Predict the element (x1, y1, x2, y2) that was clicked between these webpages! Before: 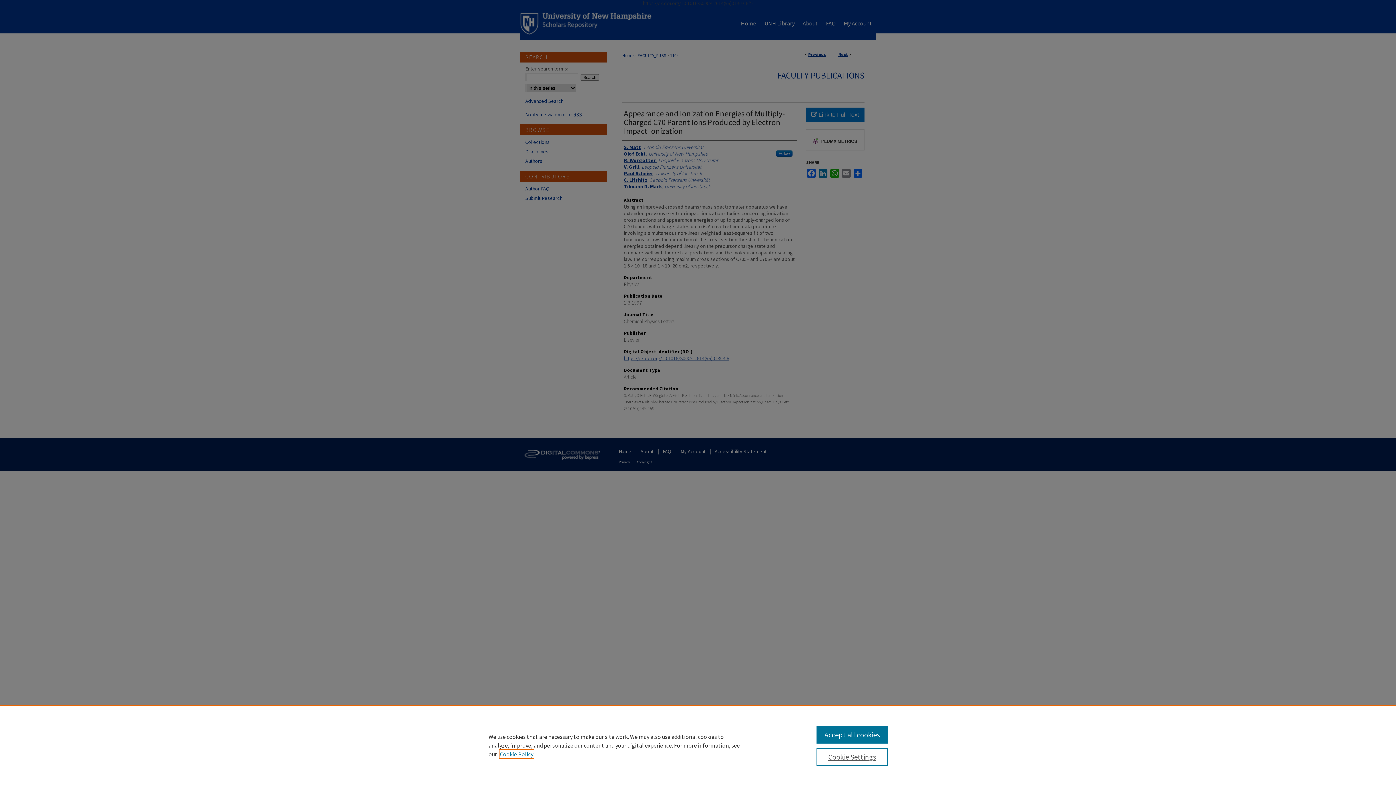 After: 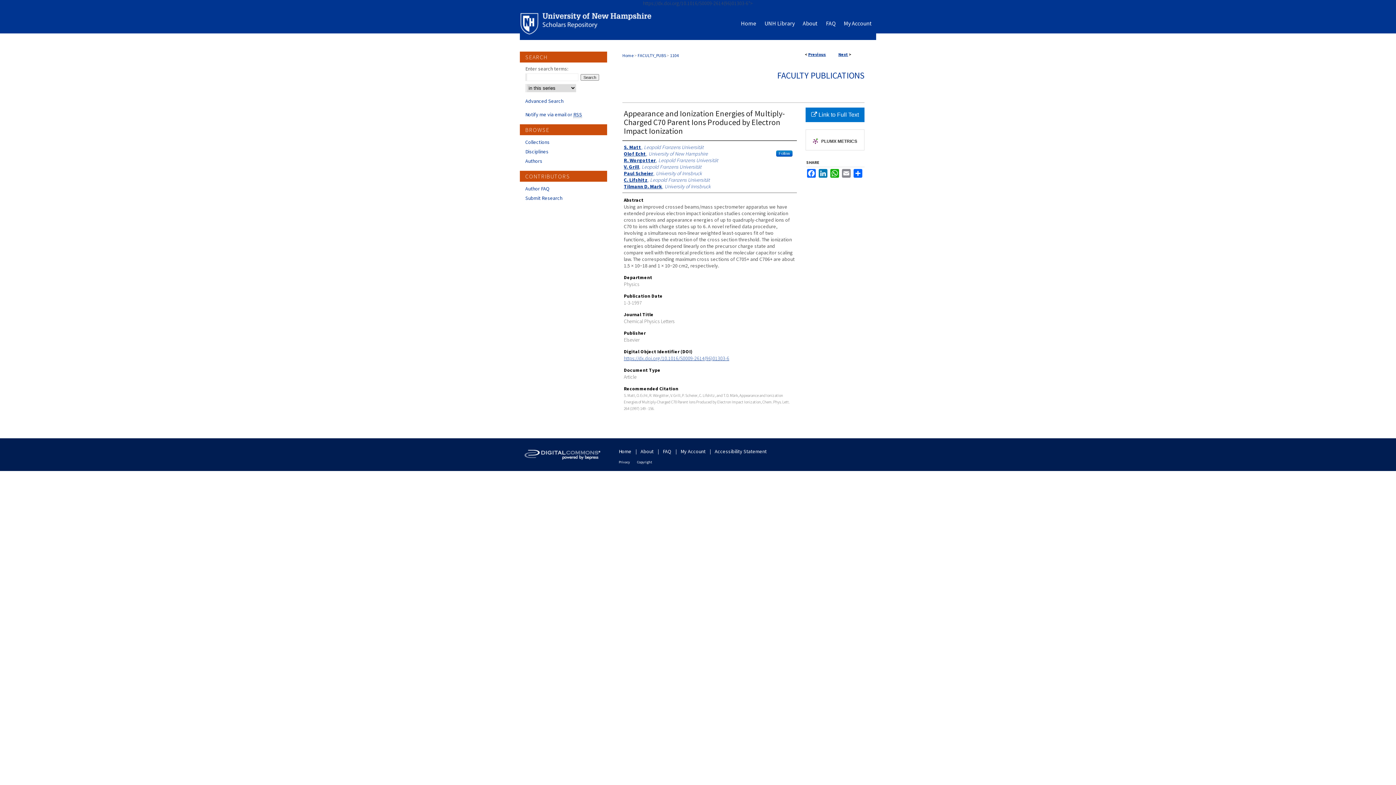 Action: label: Accept all cookies bbox: (816, 726, 887, 744)